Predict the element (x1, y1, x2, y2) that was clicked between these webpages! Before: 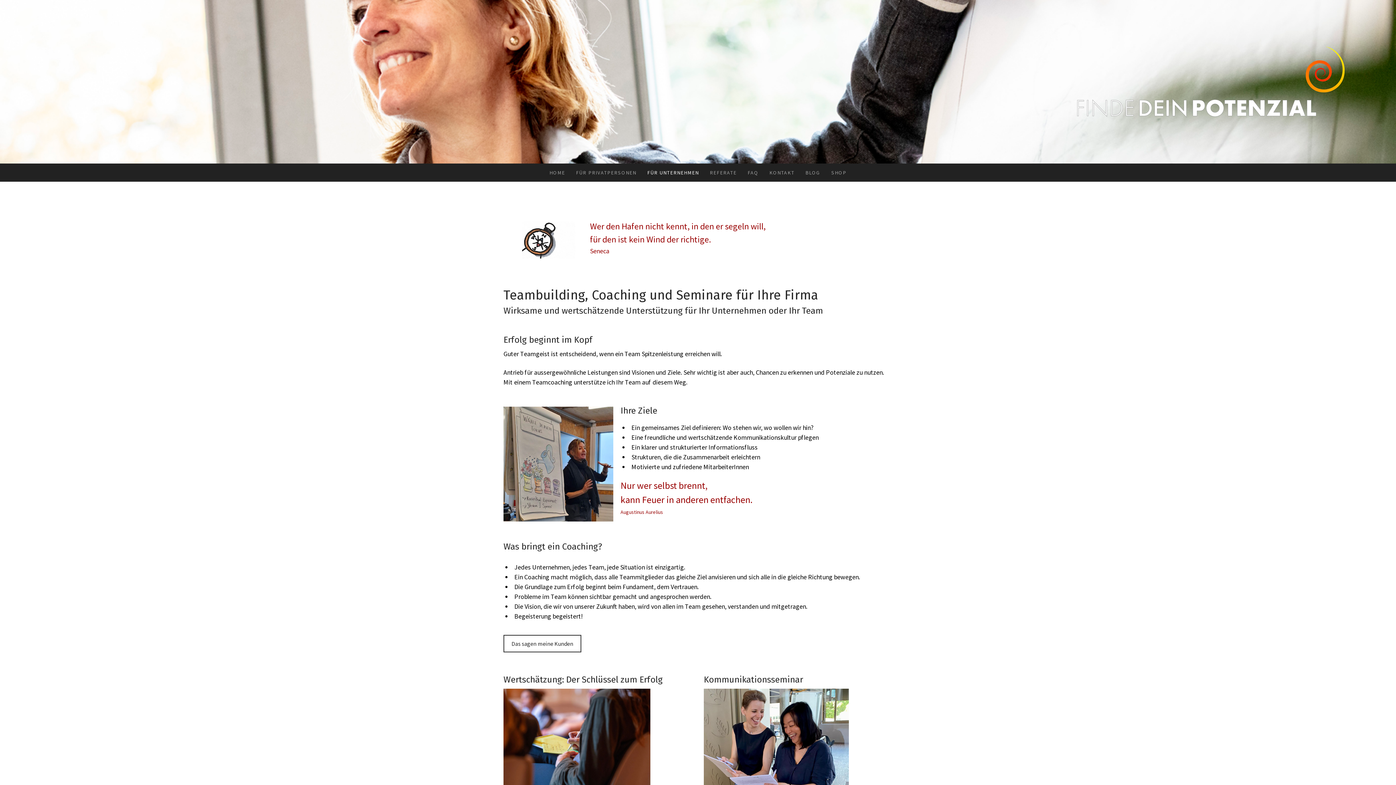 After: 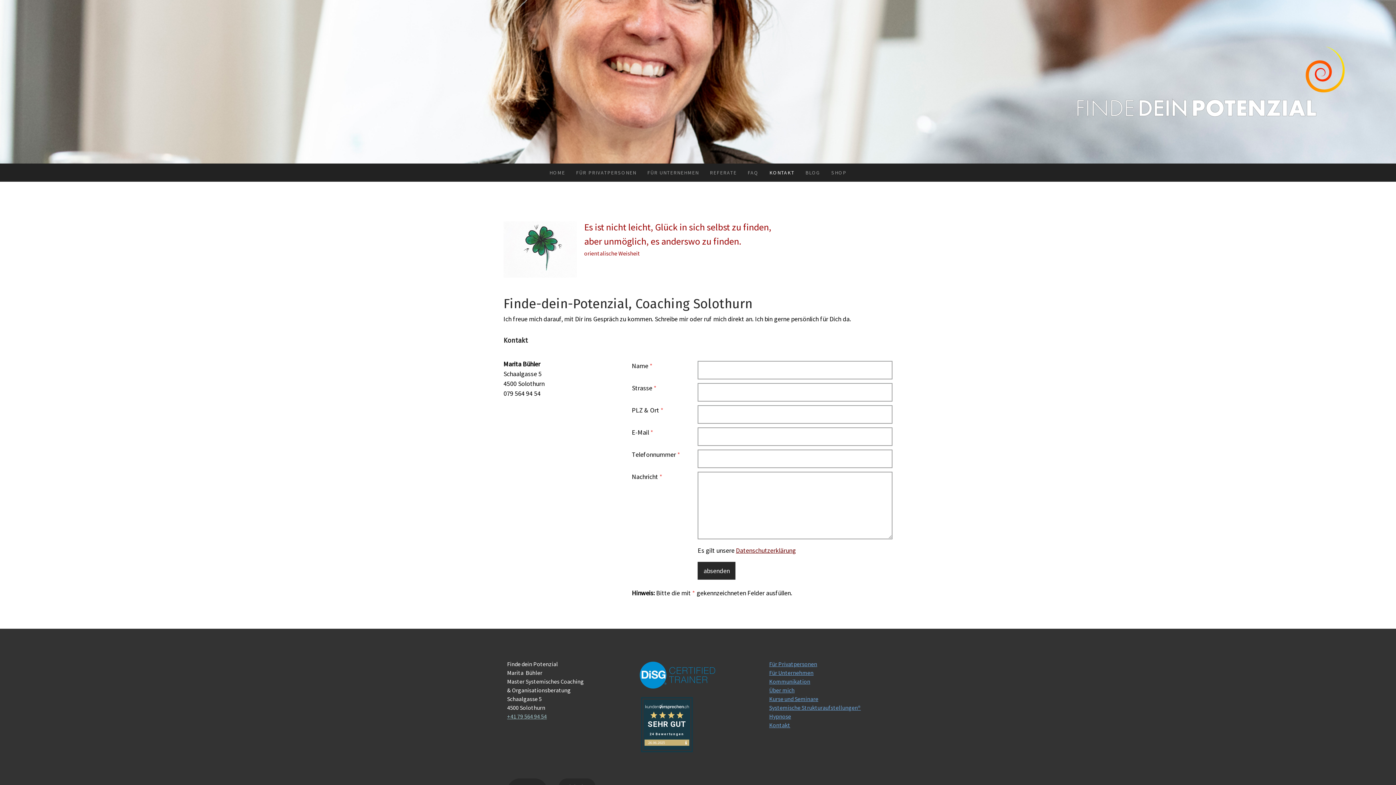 Action: bbox: (764, 163, 800, 181) label: KONTAKT